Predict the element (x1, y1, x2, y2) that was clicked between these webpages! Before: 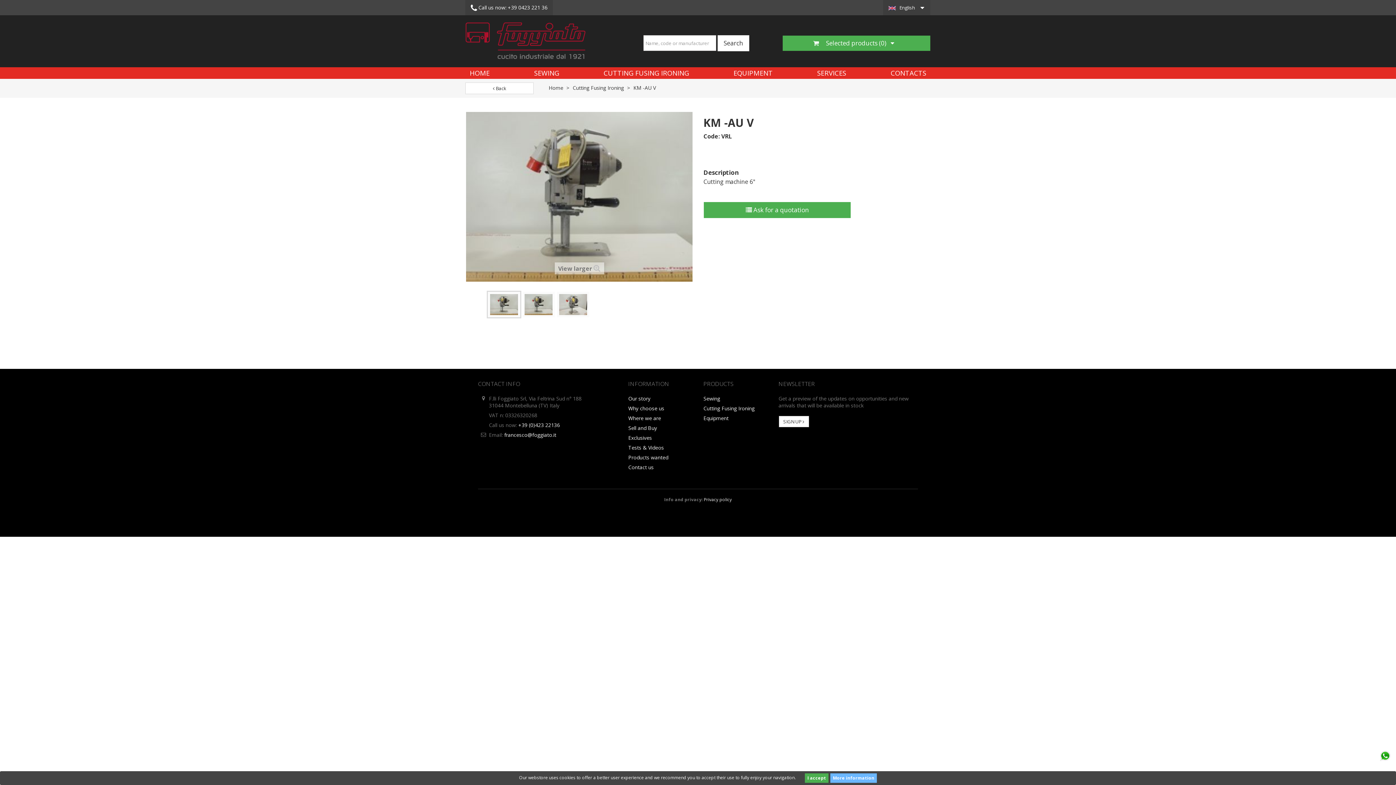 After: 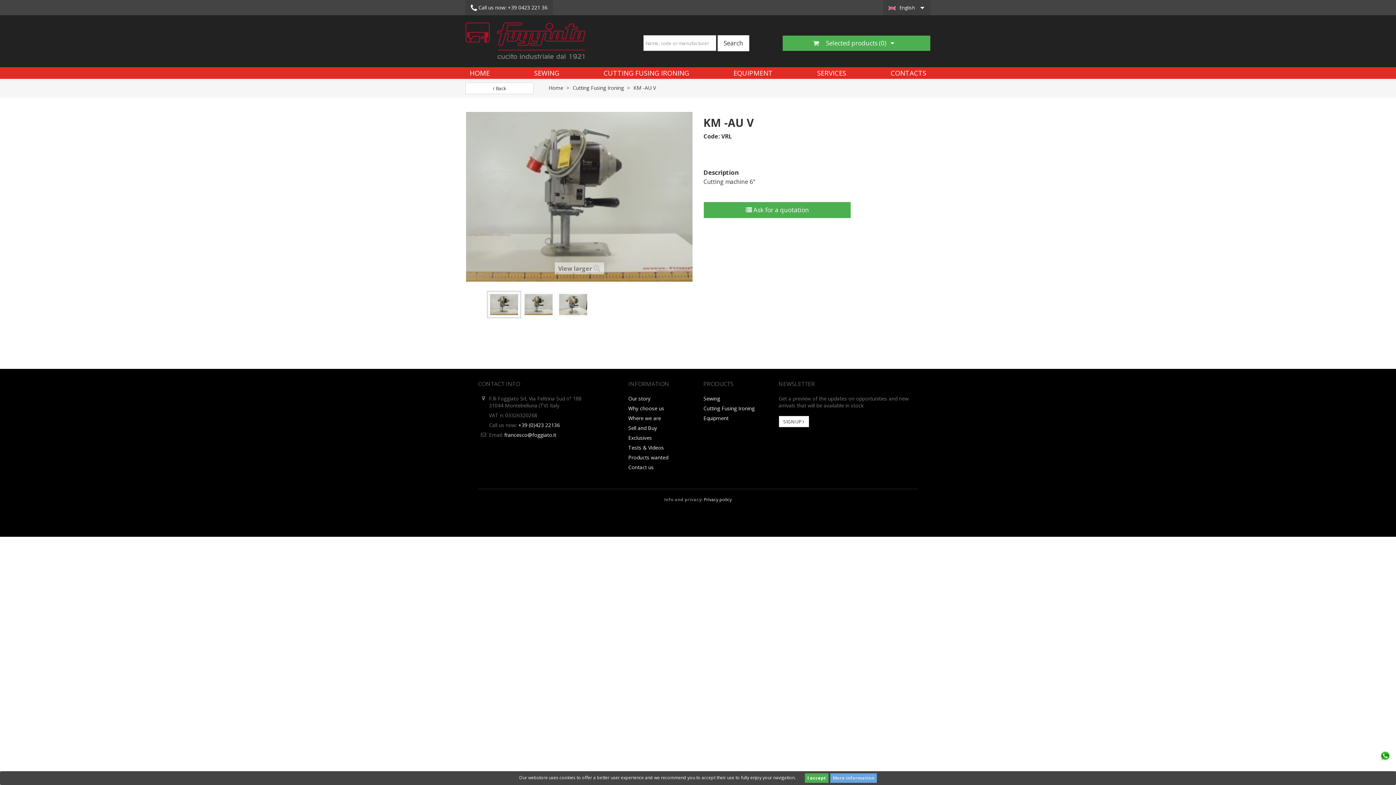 Action: bbox: (830, 773, 877, 783) label: More information